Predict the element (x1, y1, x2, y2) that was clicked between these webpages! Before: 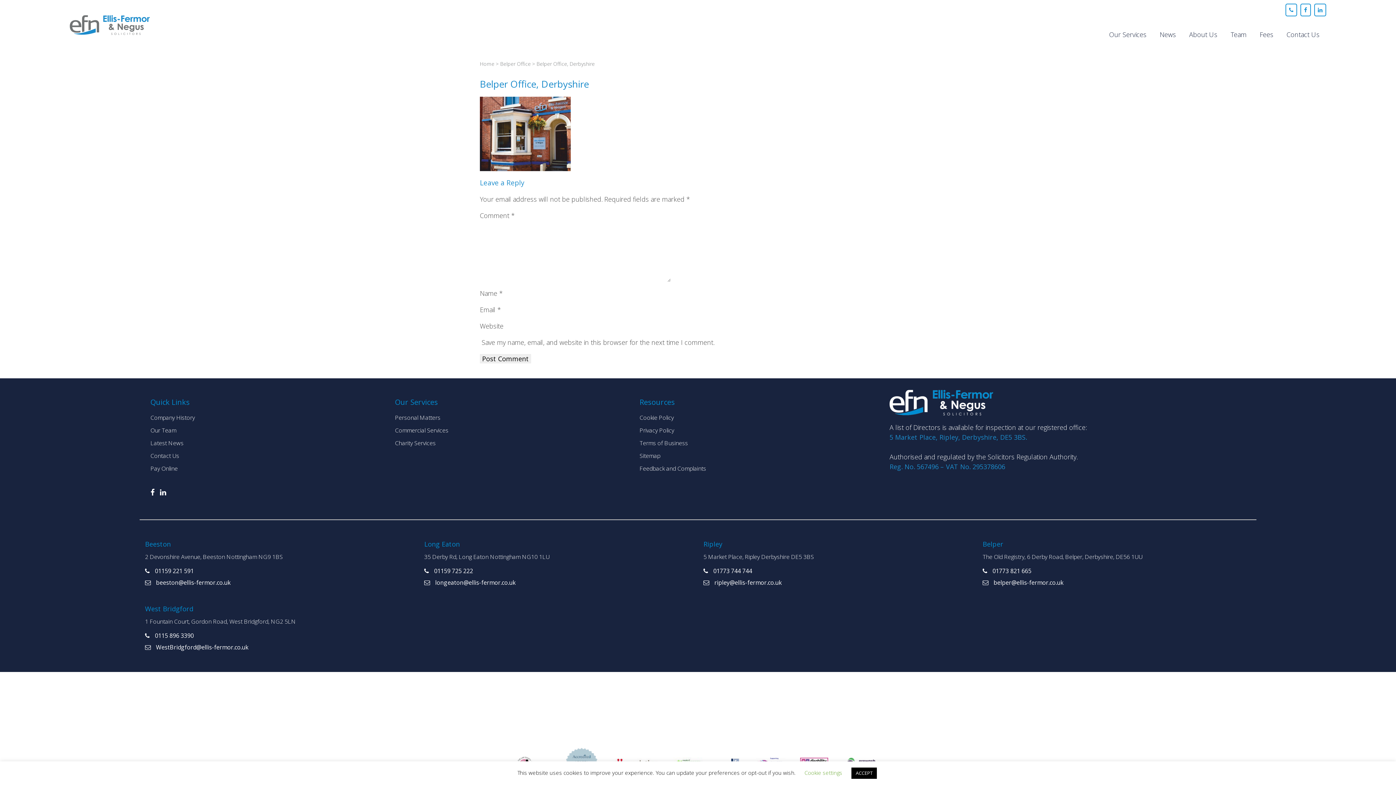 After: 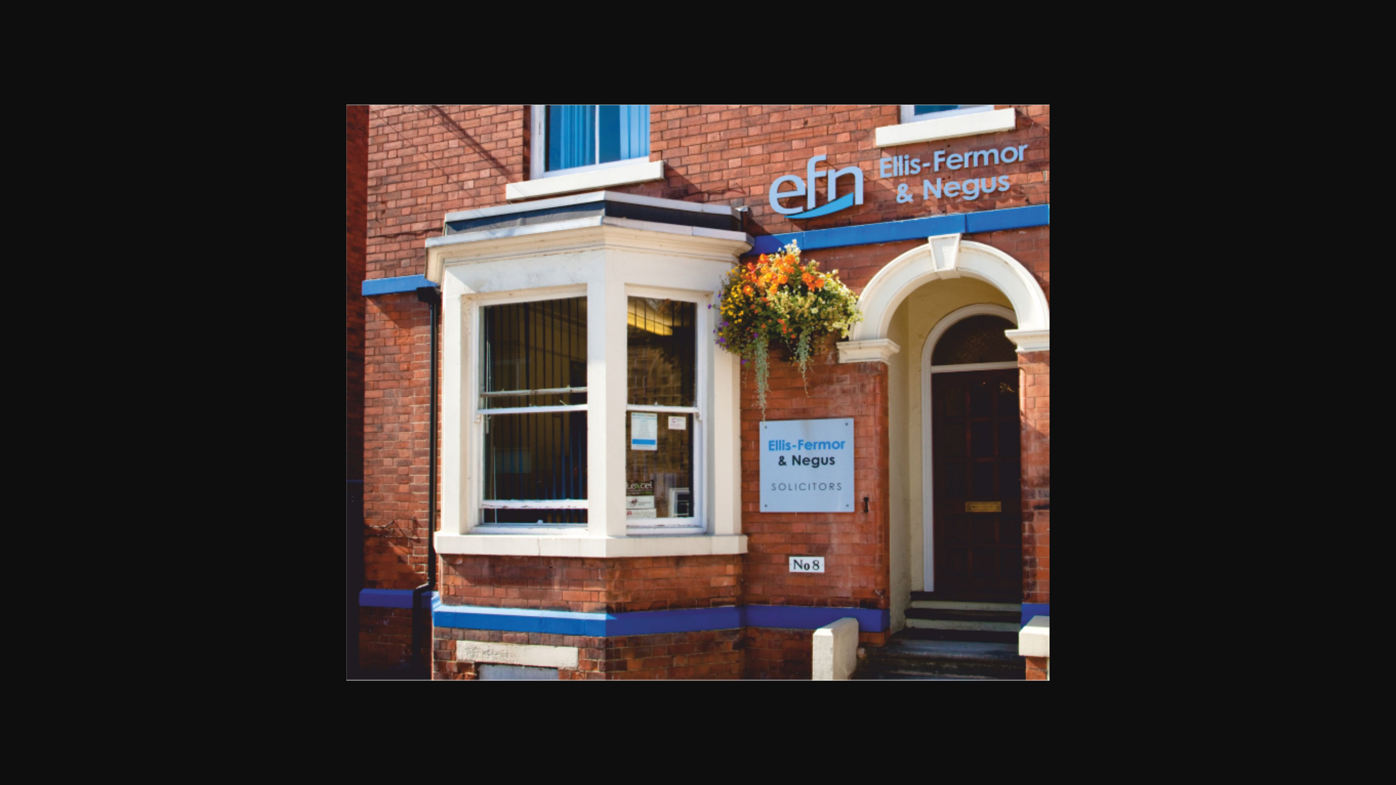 Action: bbox: (480, 161, 570, 170)